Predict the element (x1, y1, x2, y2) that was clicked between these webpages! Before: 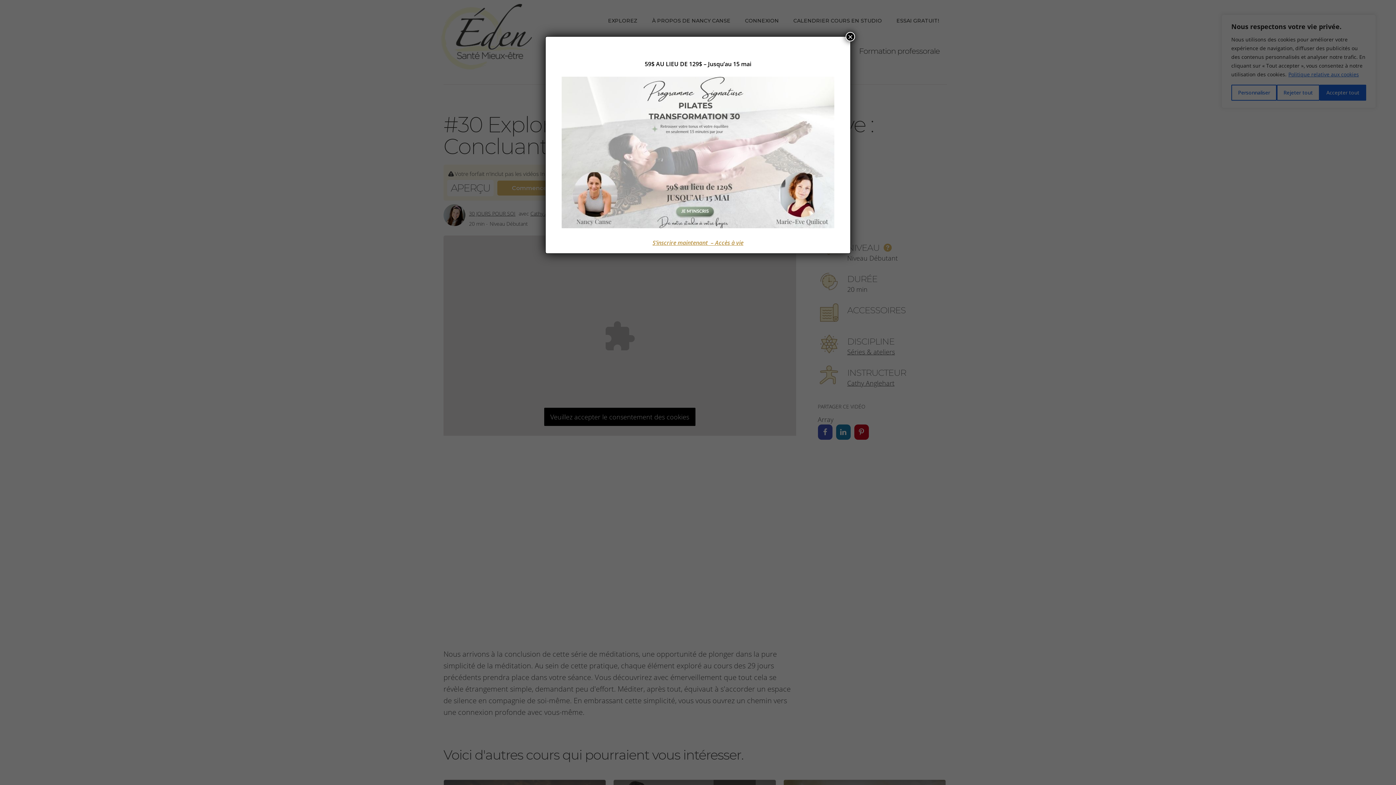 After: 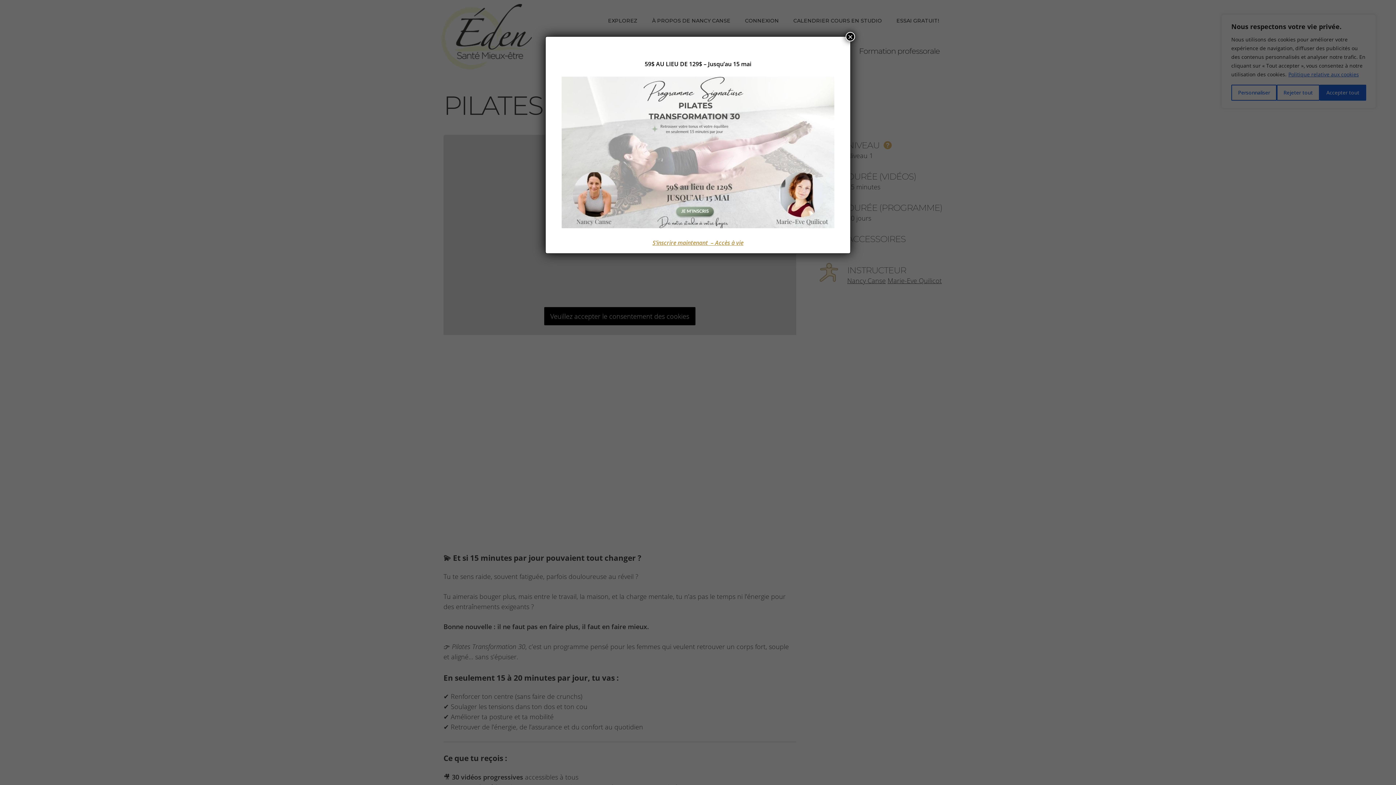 Action: bbox: (561, 222, 834, 230)